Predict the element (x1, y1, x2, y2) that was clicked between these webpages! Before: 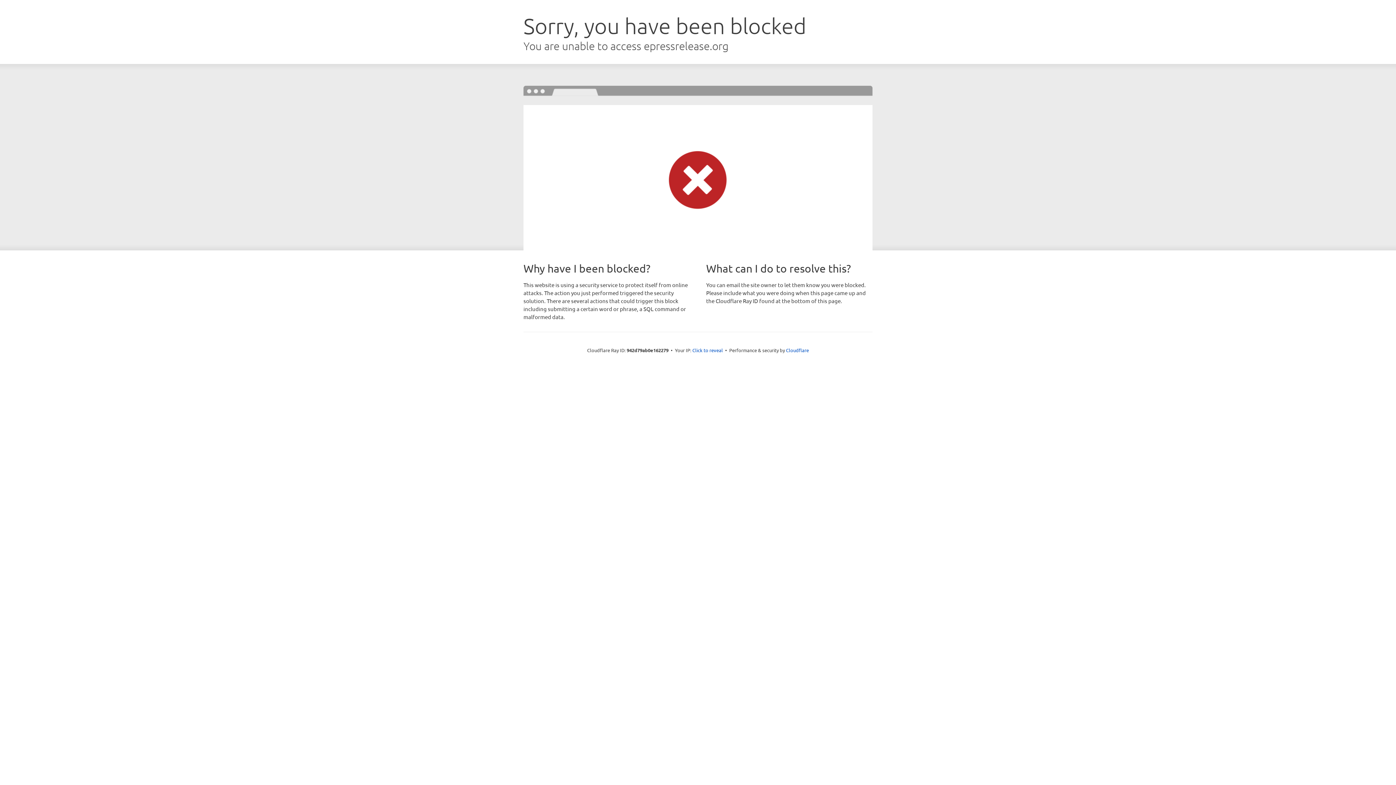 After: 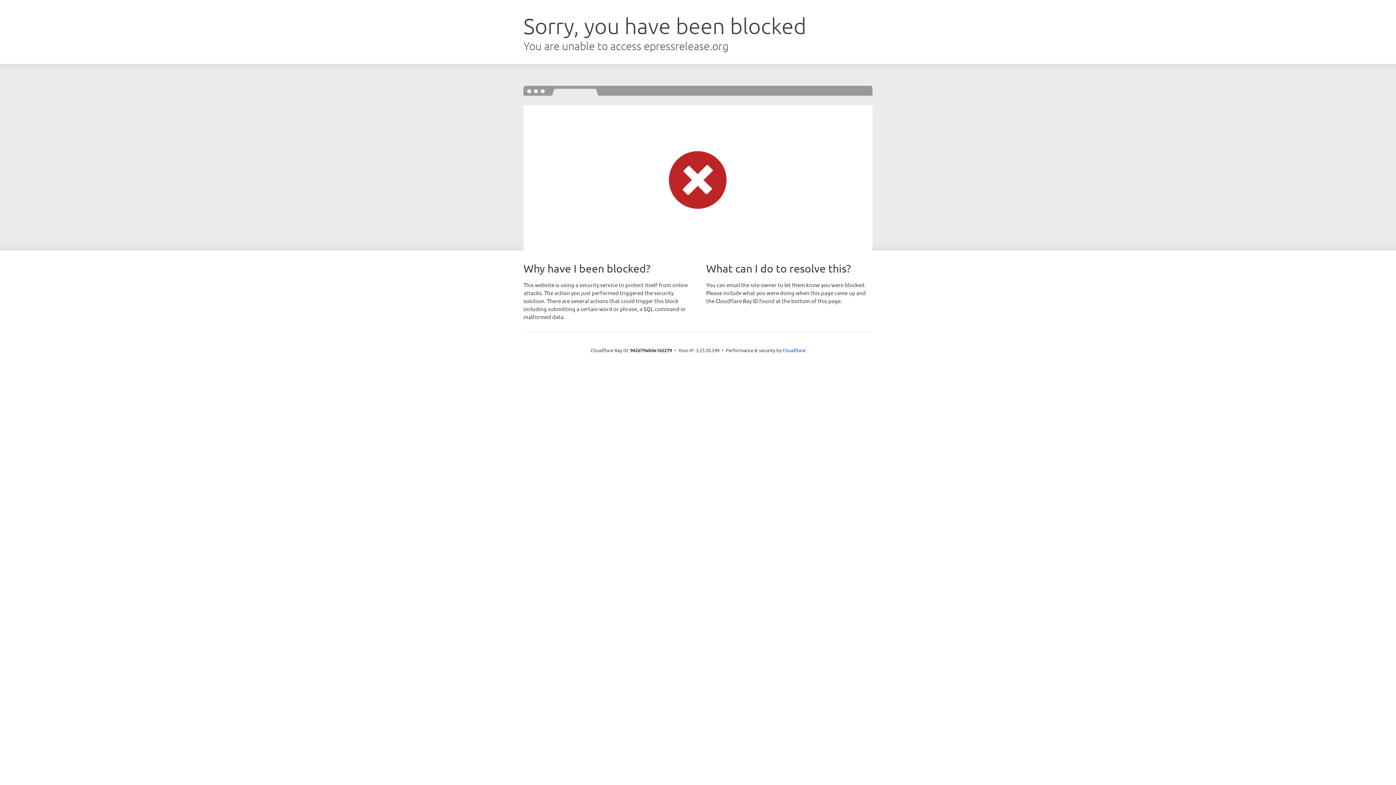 Action: label: Click to reveal bbox: (692, 346, 723, 353)